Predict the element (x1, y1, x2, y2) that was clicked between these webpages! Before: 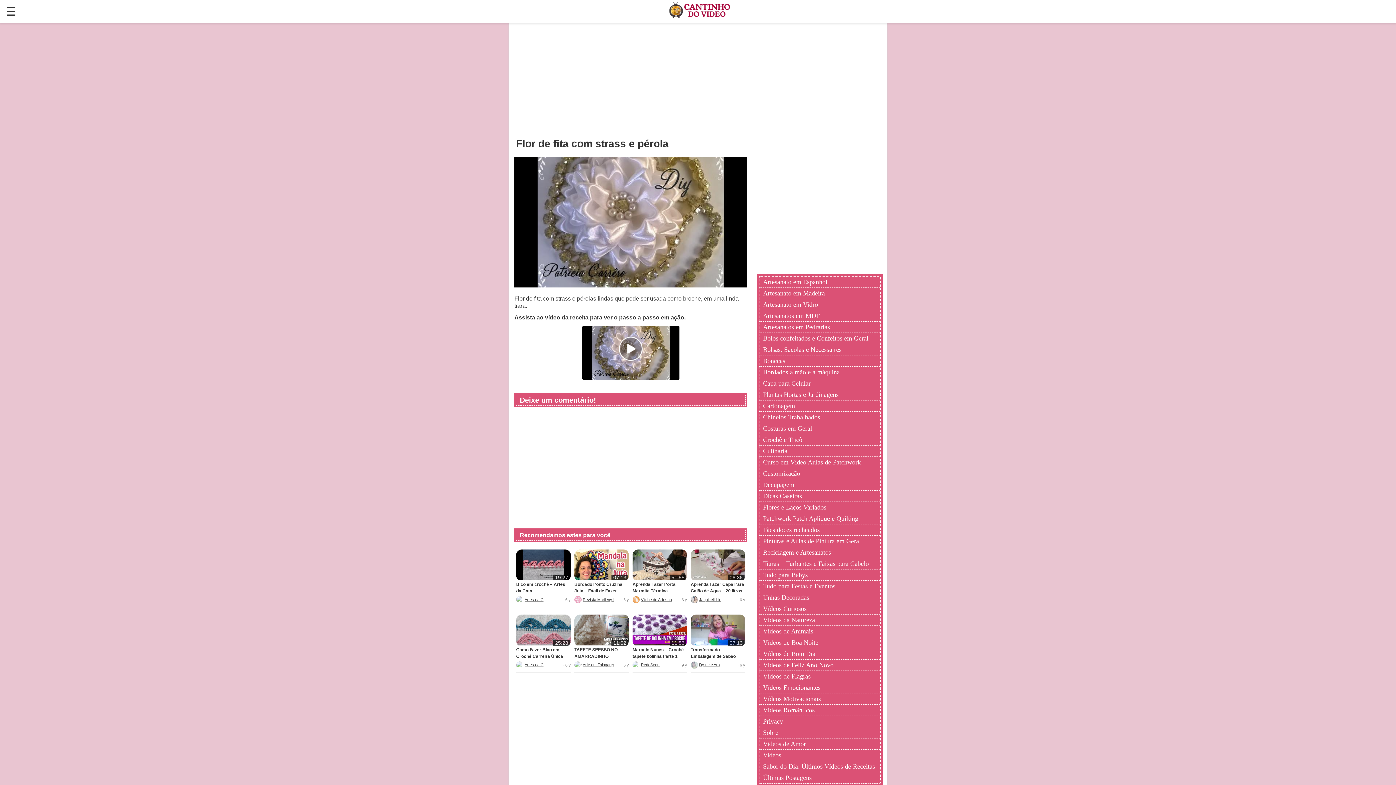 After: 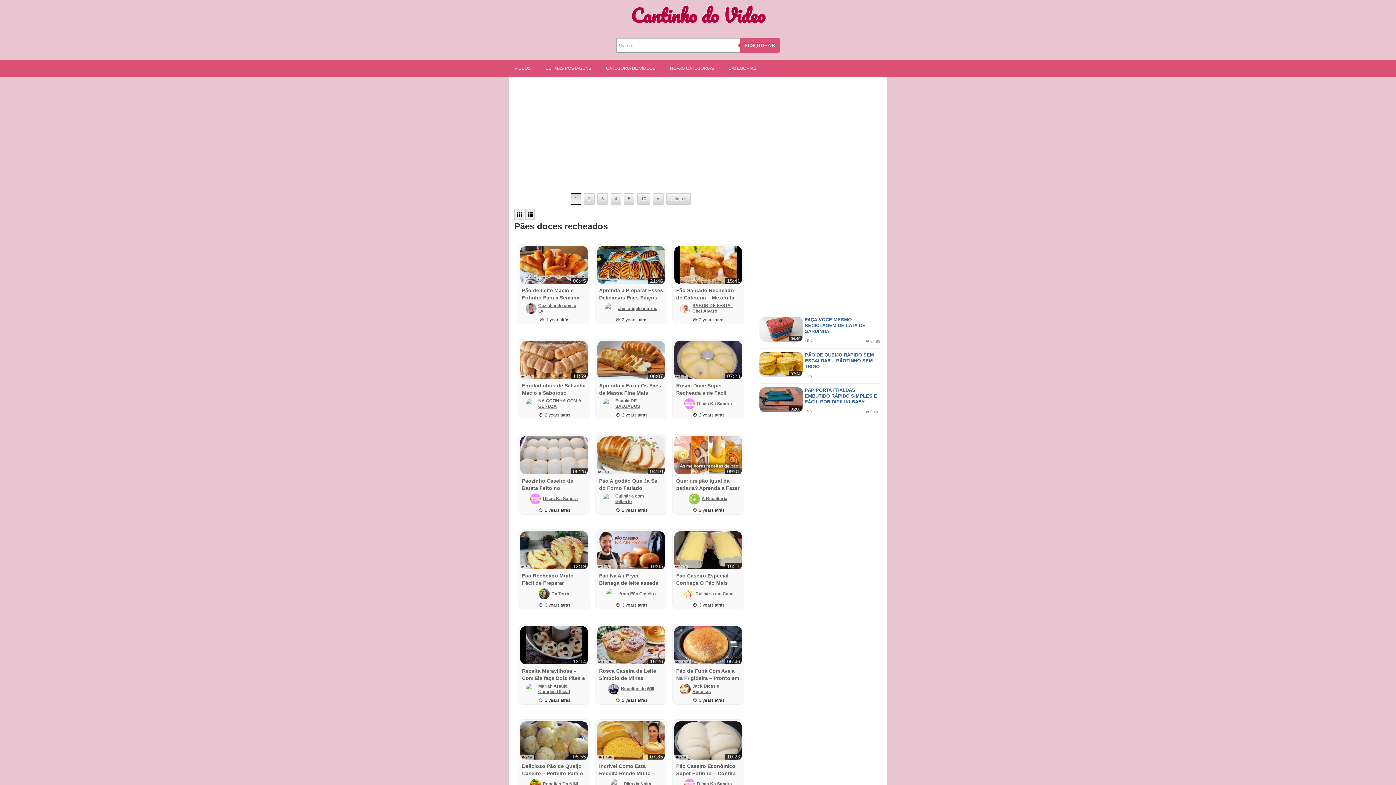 Action: label: Pães doces recheados bbox: (763, 524, 876, 535)